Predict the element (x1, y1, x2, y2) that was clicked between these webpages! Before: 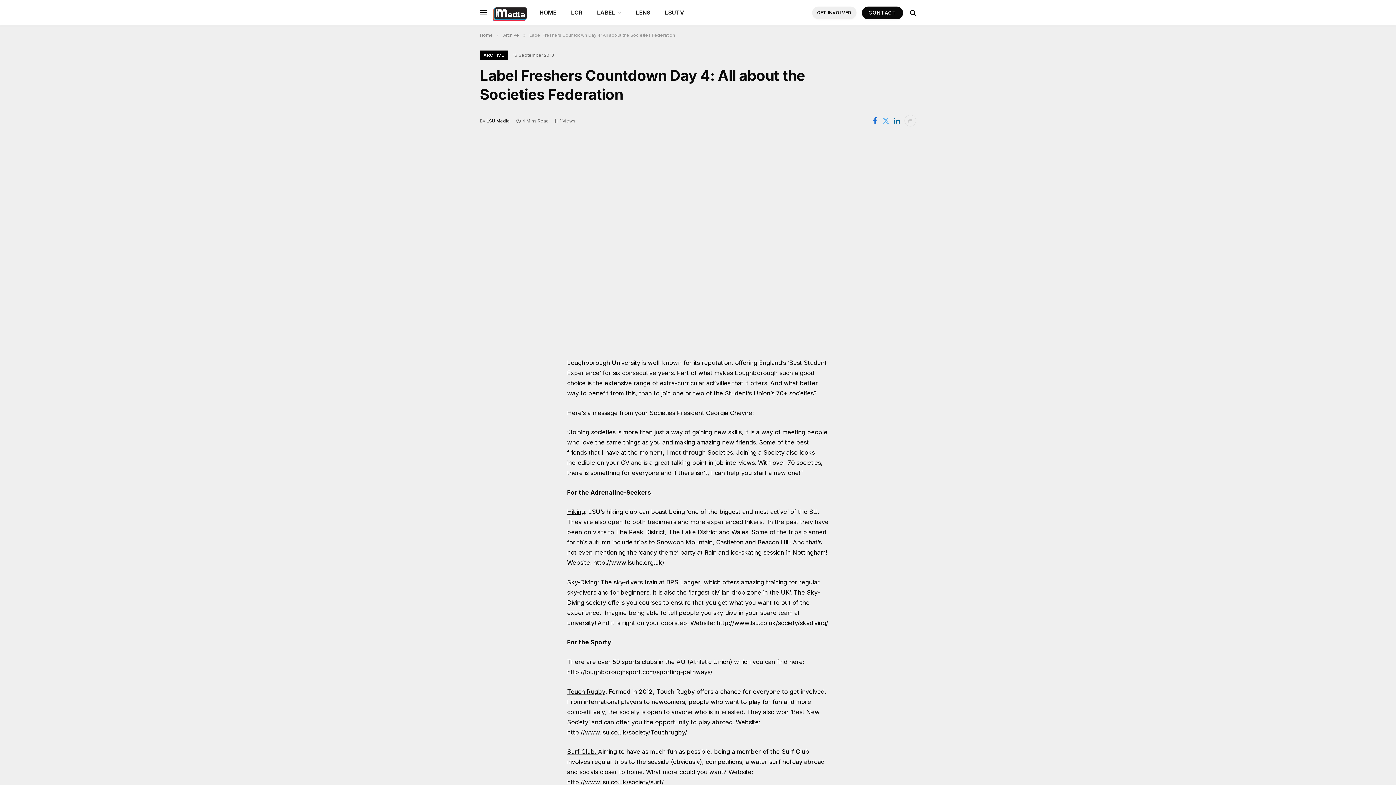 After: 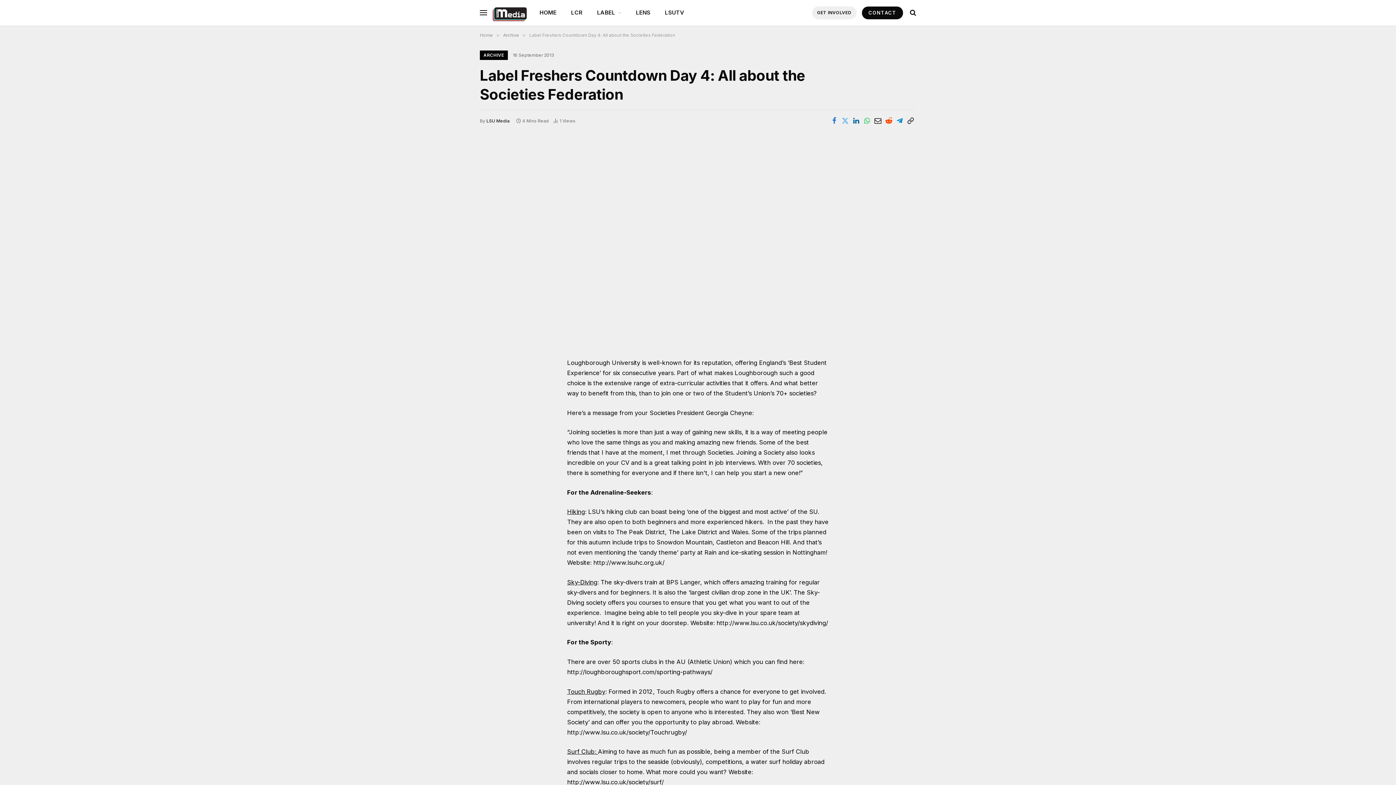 Action: bbox: (904, 114, 916, 126)